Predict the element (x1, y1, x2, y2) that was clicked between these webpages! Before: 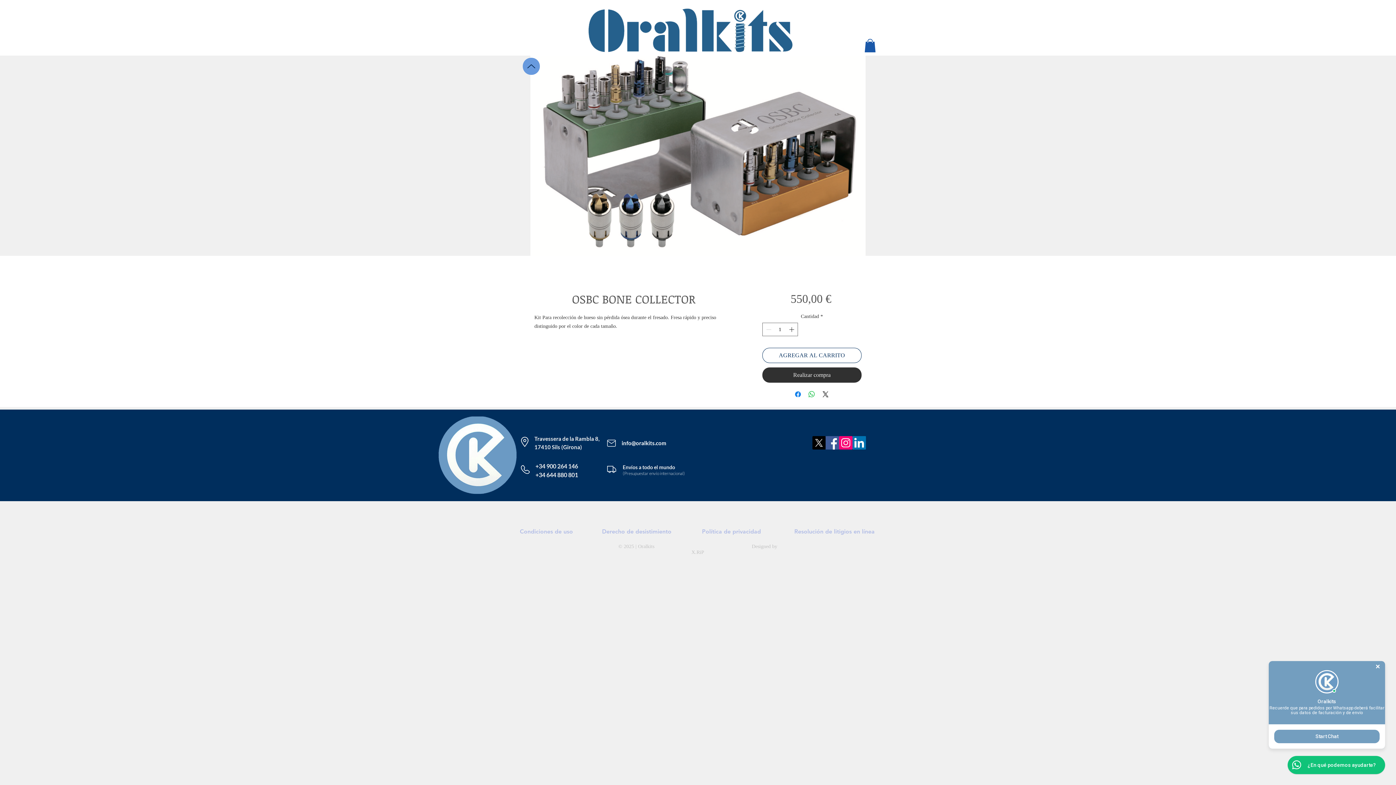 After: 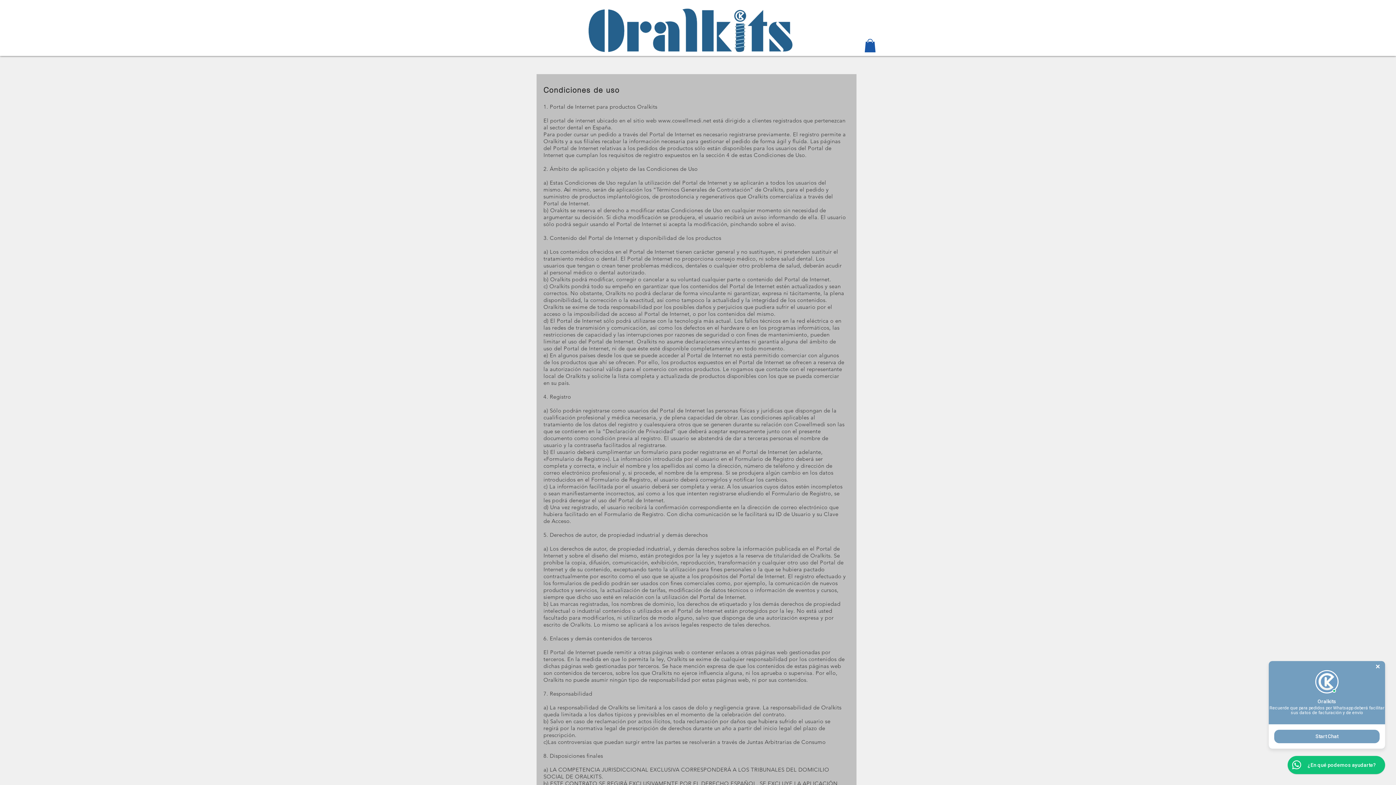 Action: bbox: (520, 524, 573, 539) label: Condiciones de uso